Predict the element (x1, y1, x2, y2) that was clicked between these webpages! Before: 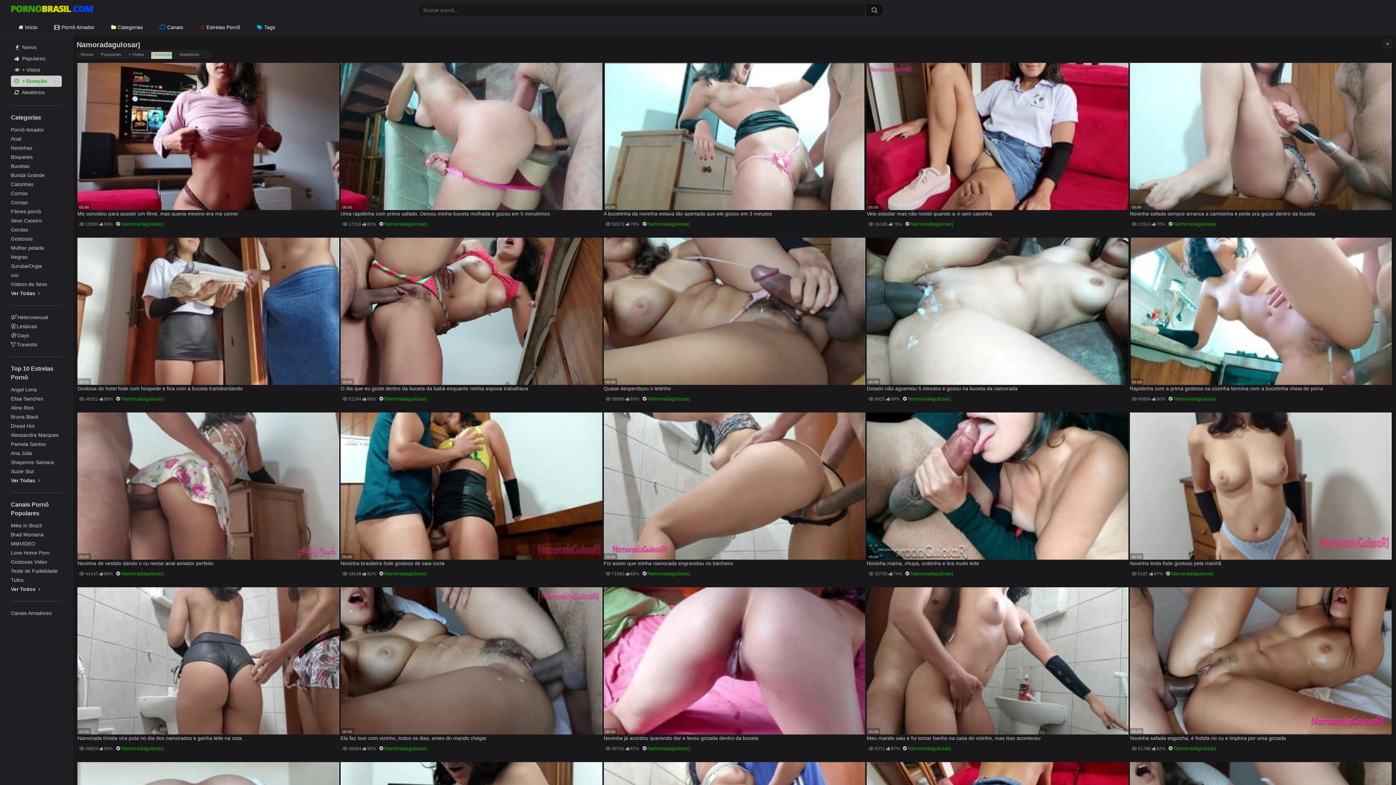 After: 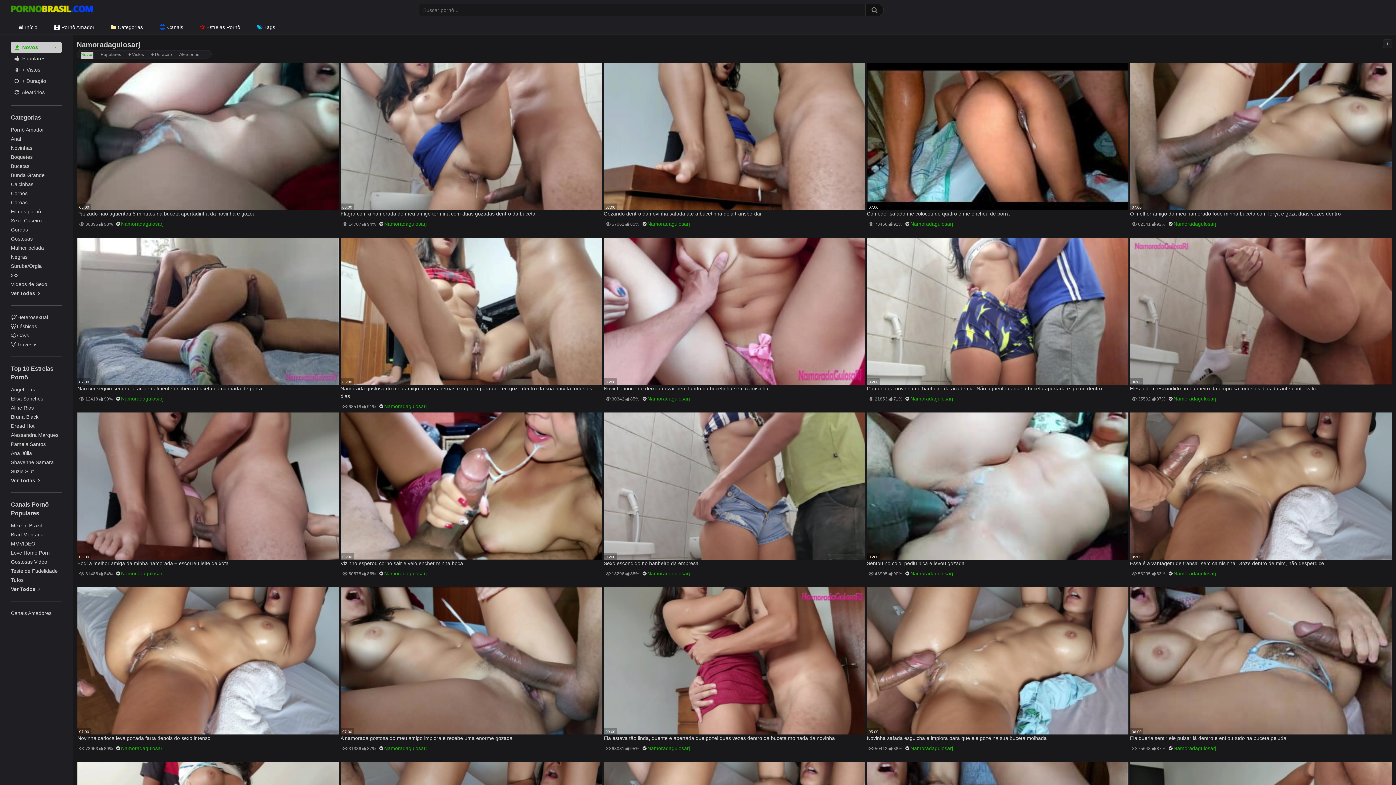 Action: bbox: (80, 52, 93, 59) label: Novos